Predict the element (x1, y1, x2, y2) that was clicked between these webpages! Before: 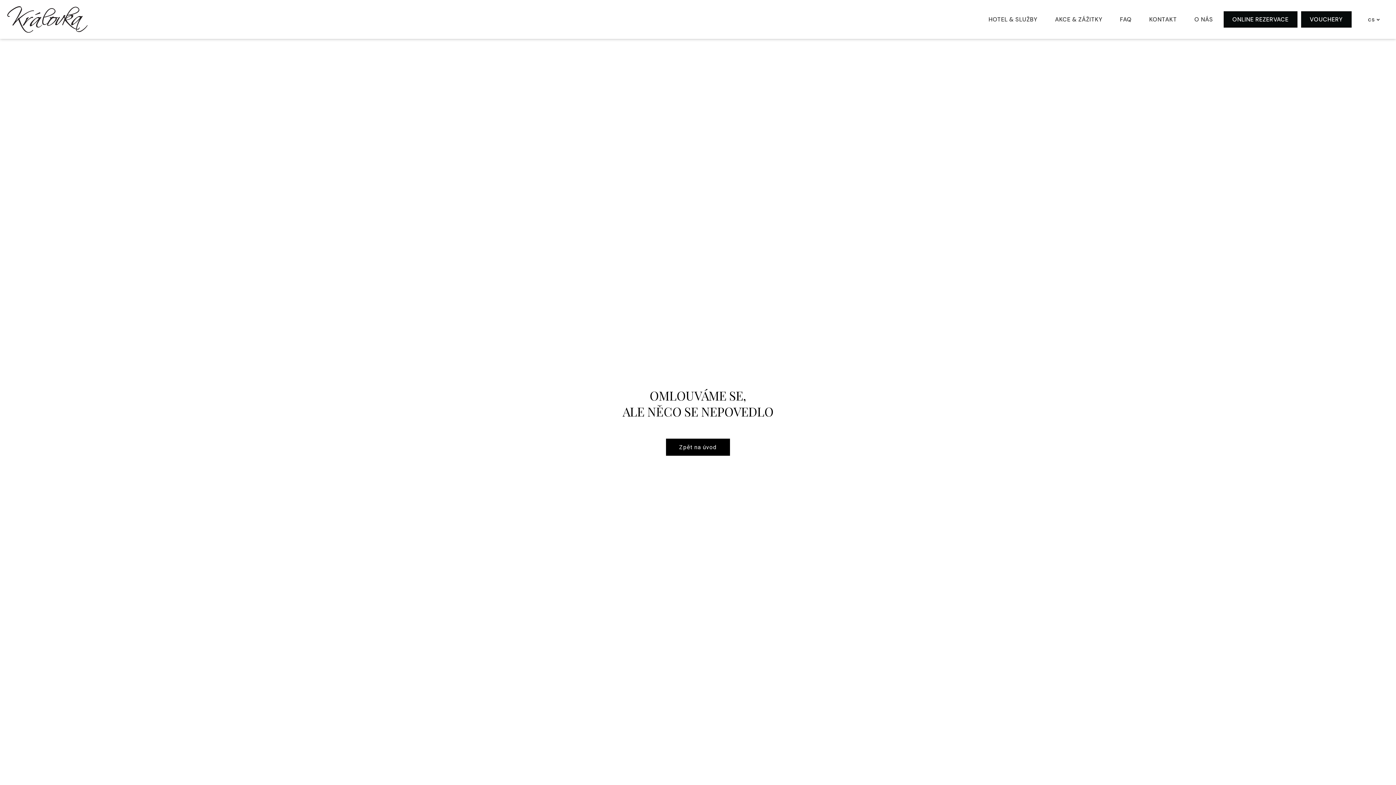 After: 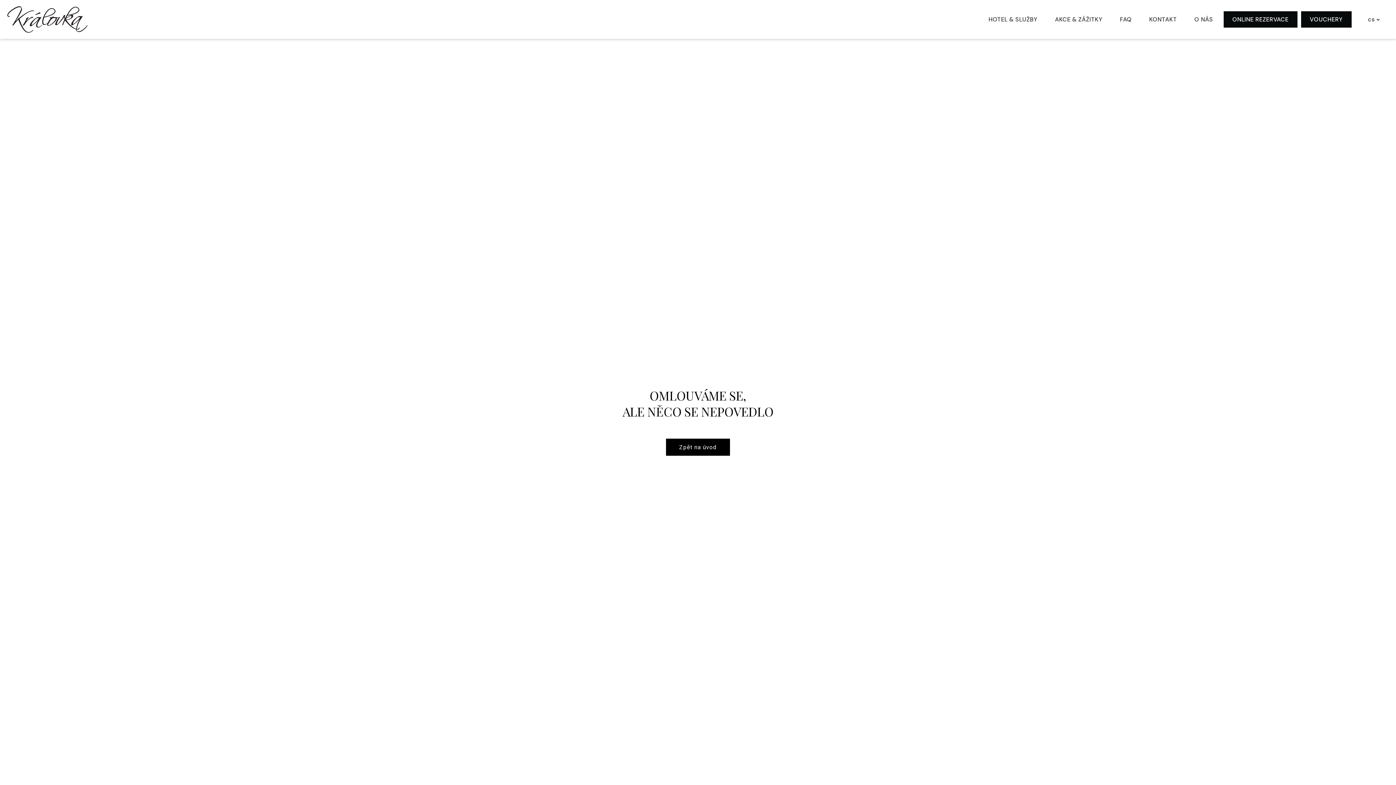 Action: bbox: (7, 6, 87, 32)